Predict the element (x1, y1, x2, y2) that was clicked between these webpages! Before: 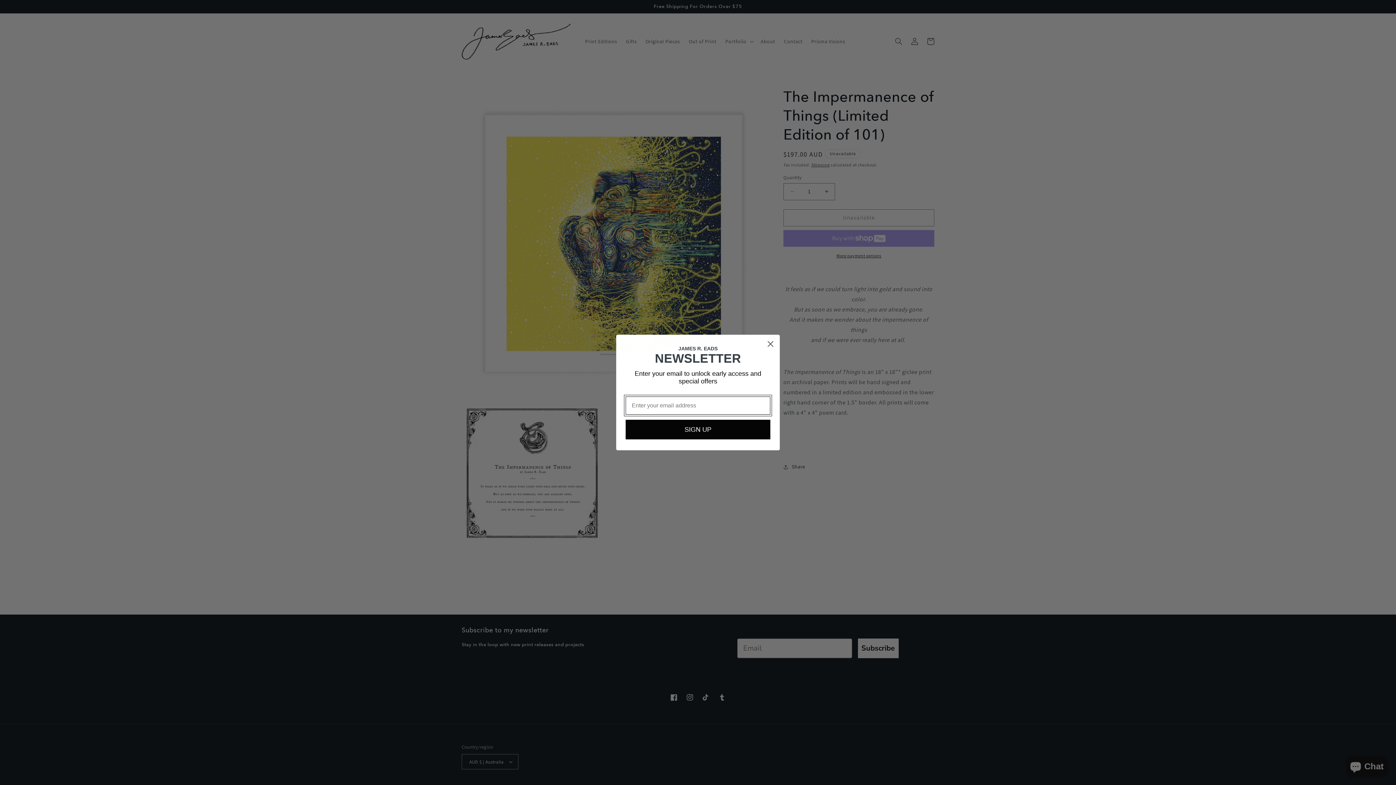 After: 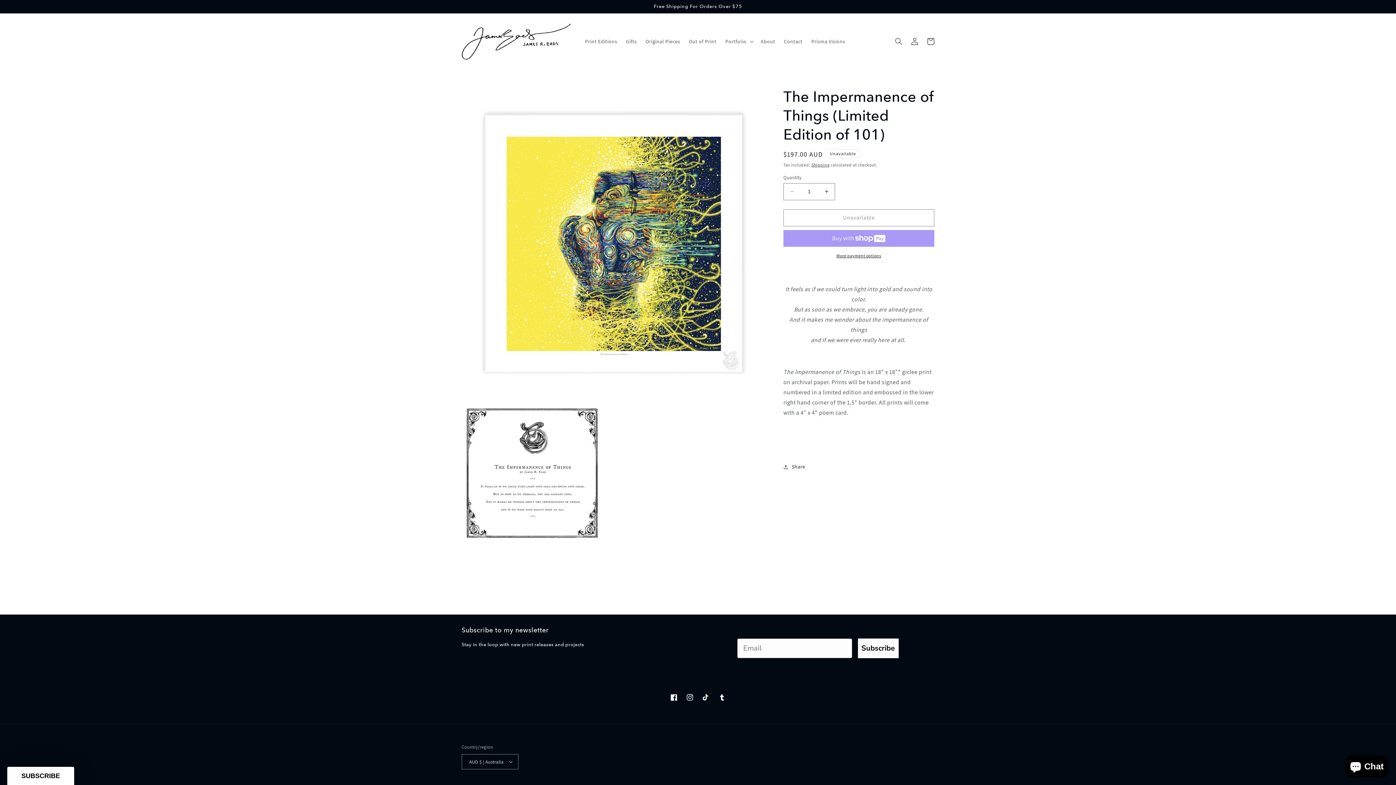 Action: label: Close dialog bbox: (764, 337, 777, 350)